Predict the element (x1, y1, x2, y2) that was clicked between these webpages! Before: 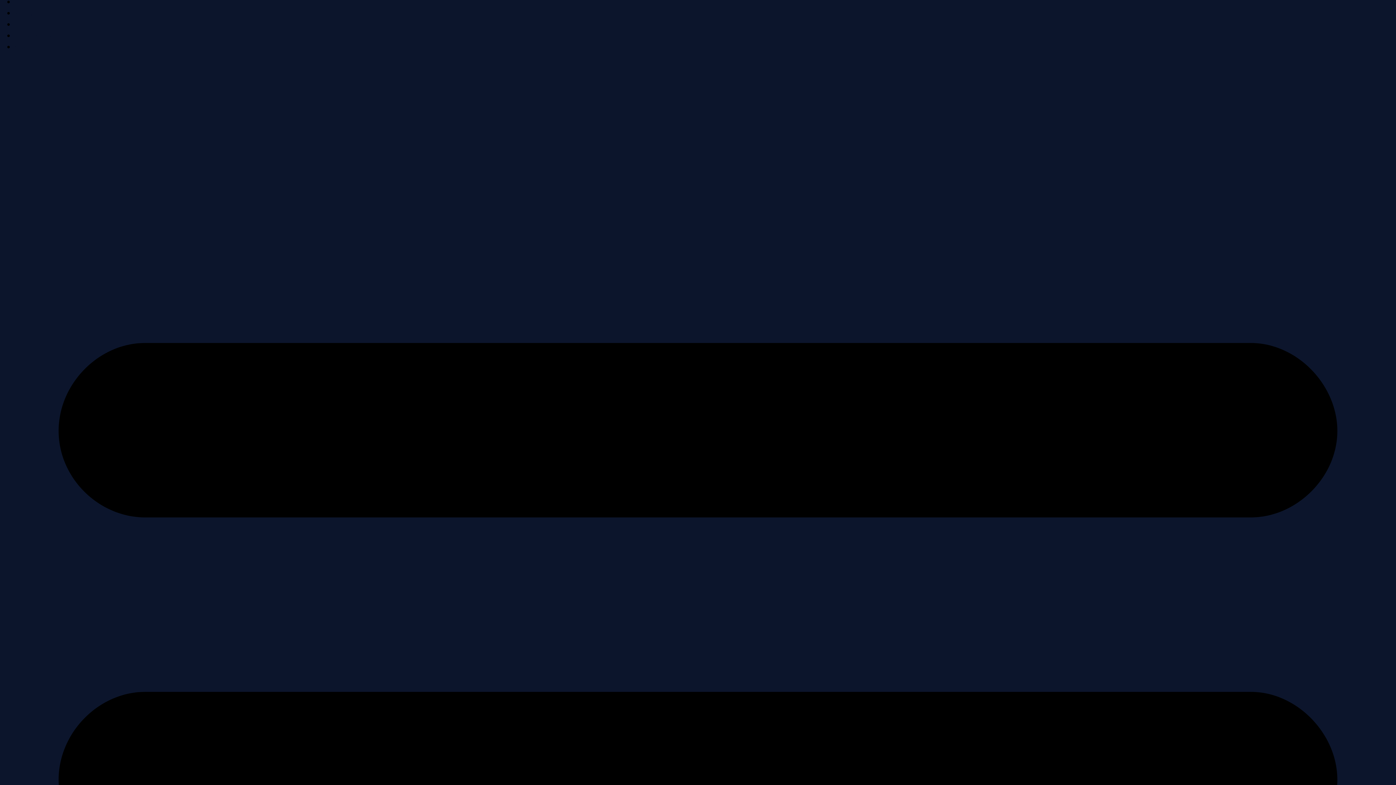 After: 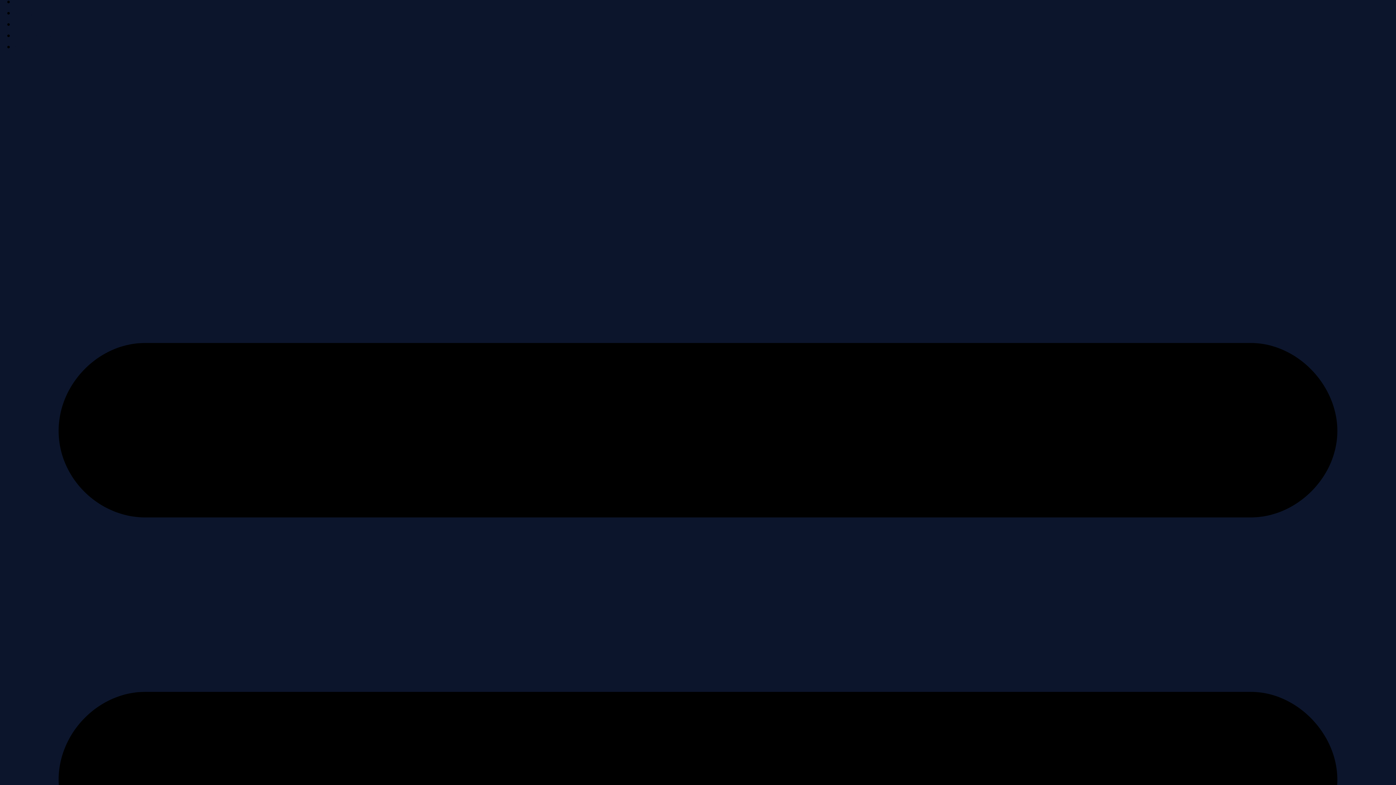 Action: label: Contenu sponsorisé bbox: (14, 22, 62, 28)